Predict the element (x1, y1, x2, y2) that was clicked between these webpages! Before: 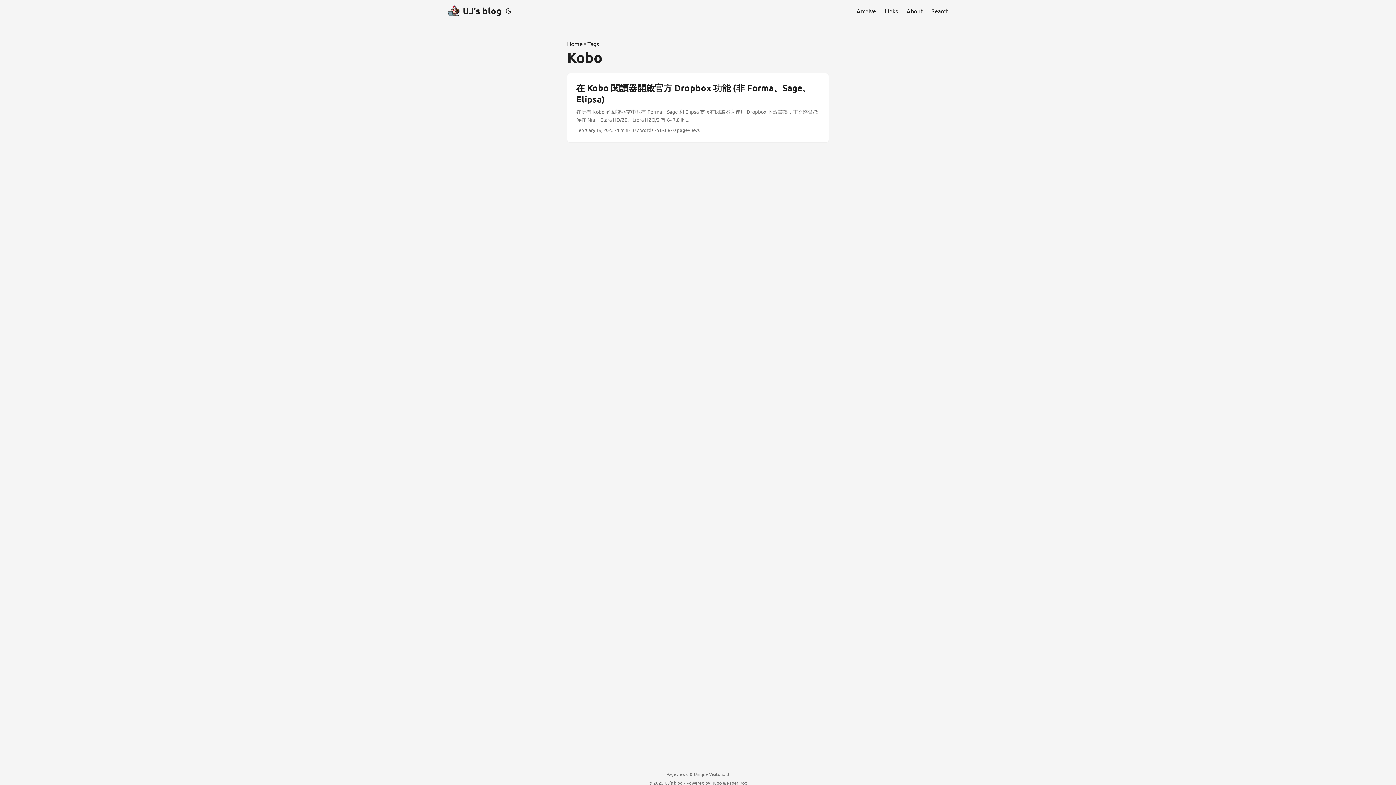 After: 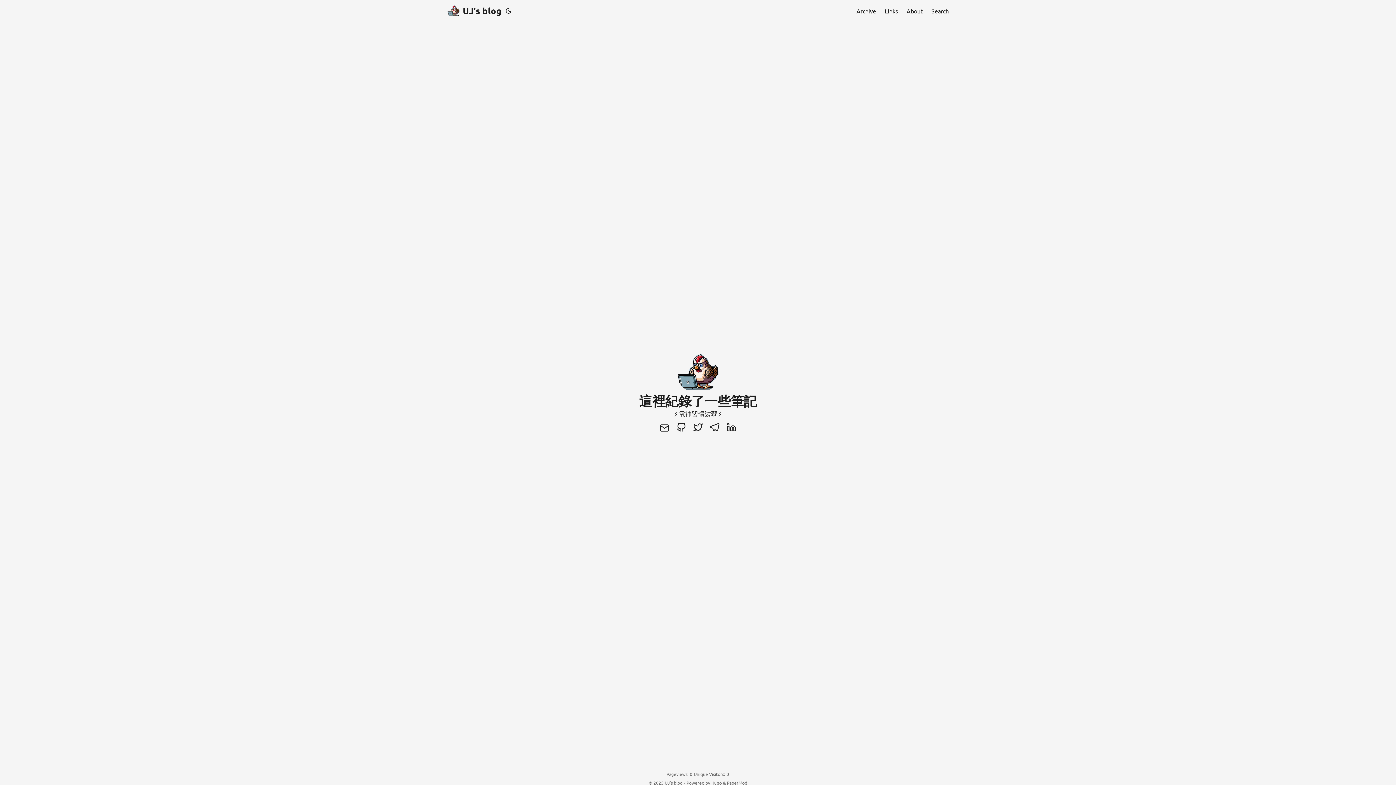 Action: bbox: (447, 0, 501, 21) label: UJ's blog